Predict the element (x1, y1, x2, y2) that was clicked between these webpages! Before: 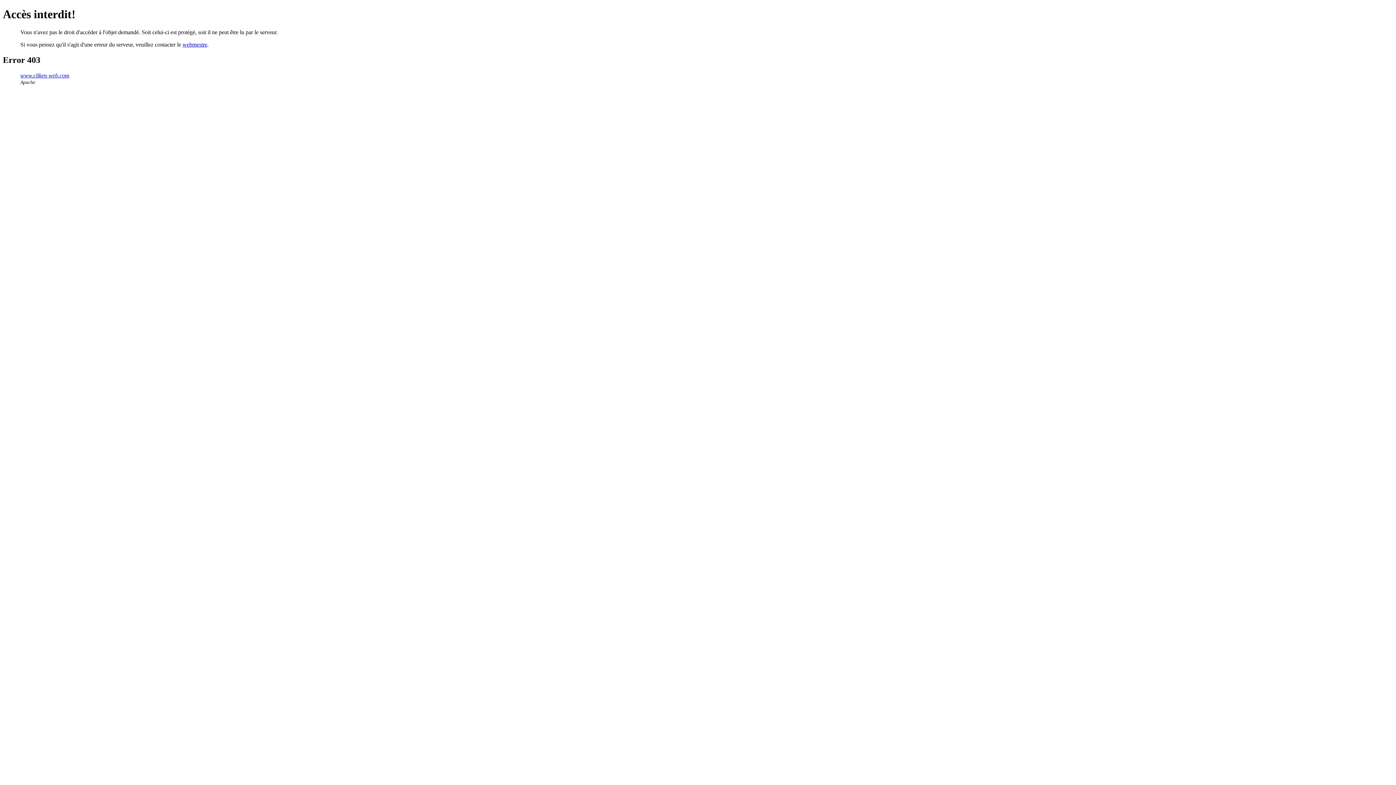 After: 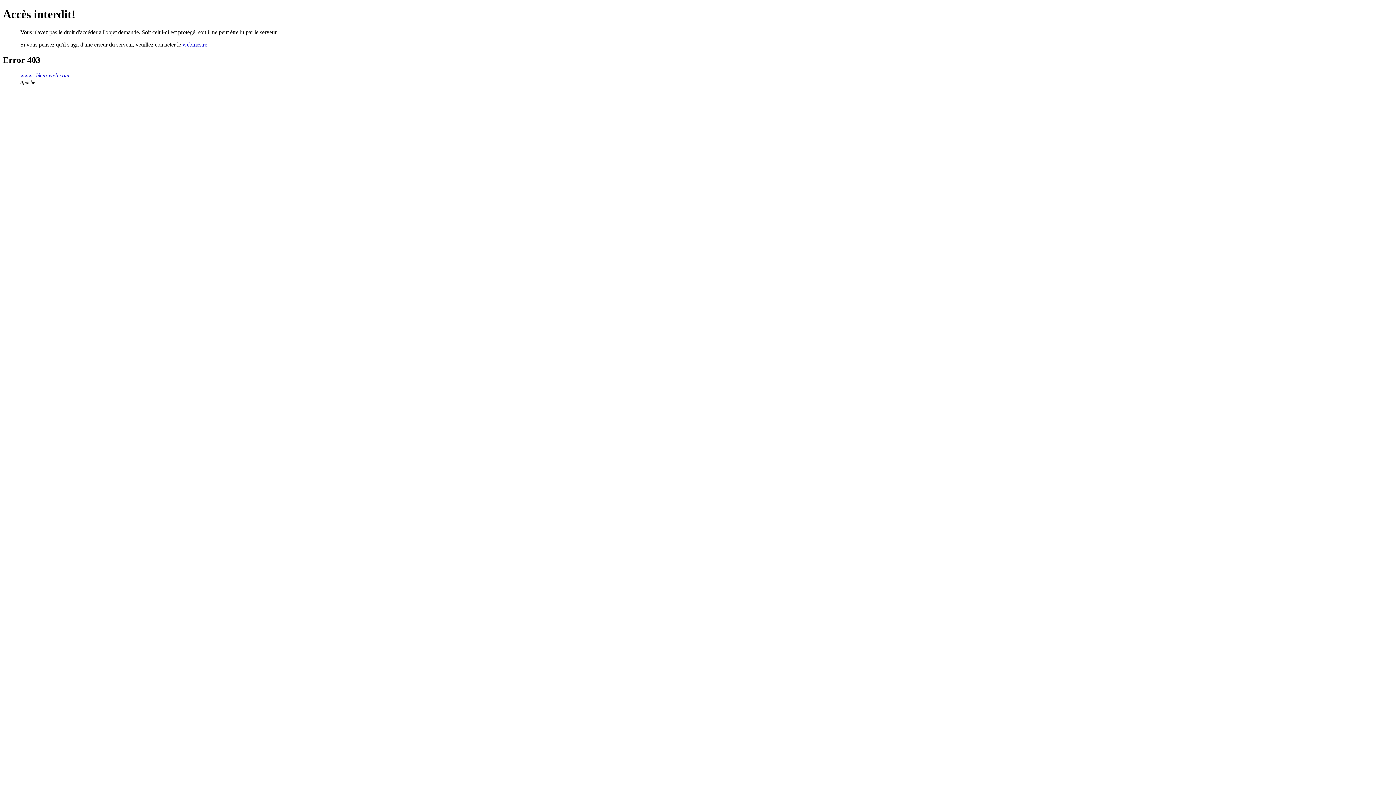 Action: label: webmestre bbox: (182, 41, 207, 47)